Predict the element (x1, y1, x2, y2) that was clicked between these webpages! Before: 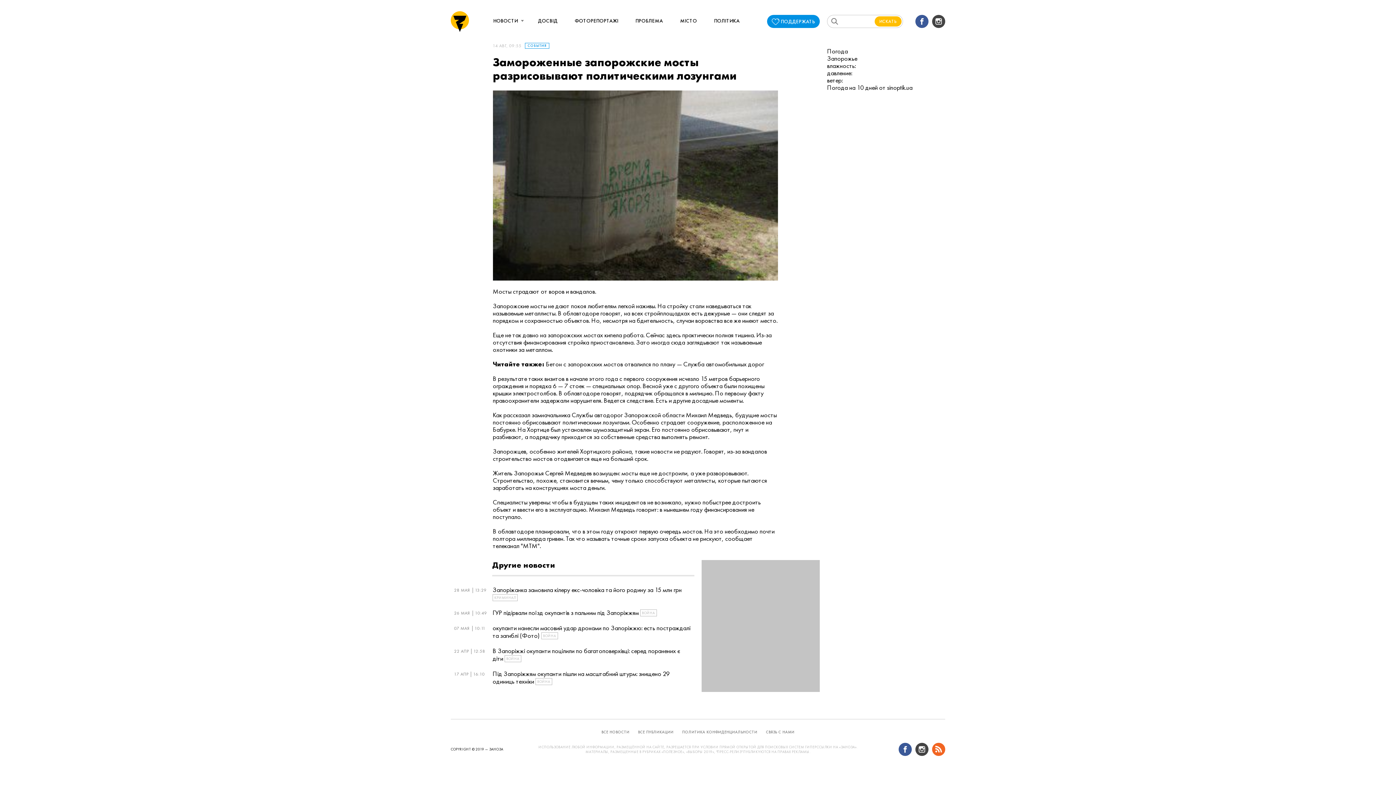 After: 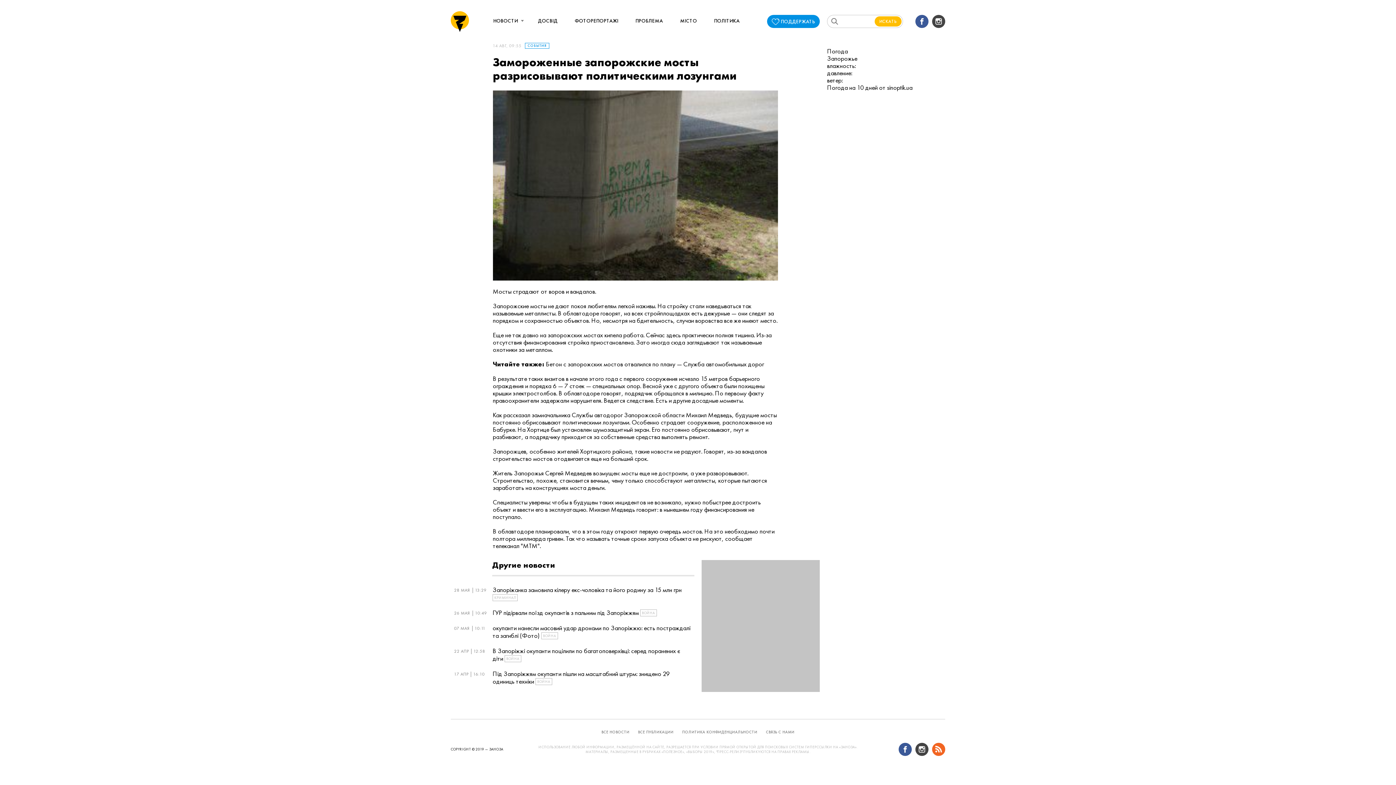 Action: bbox: (915, 14, 928, 28)